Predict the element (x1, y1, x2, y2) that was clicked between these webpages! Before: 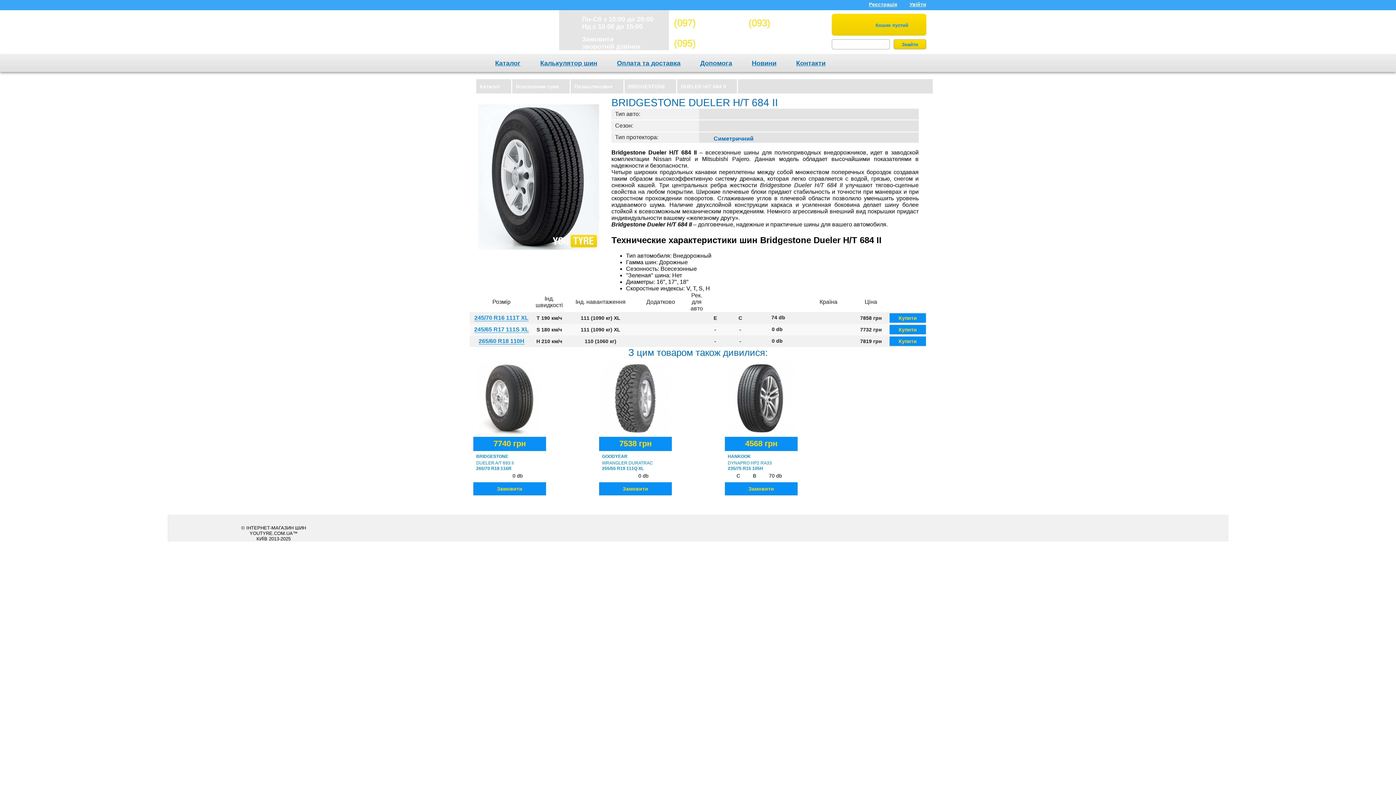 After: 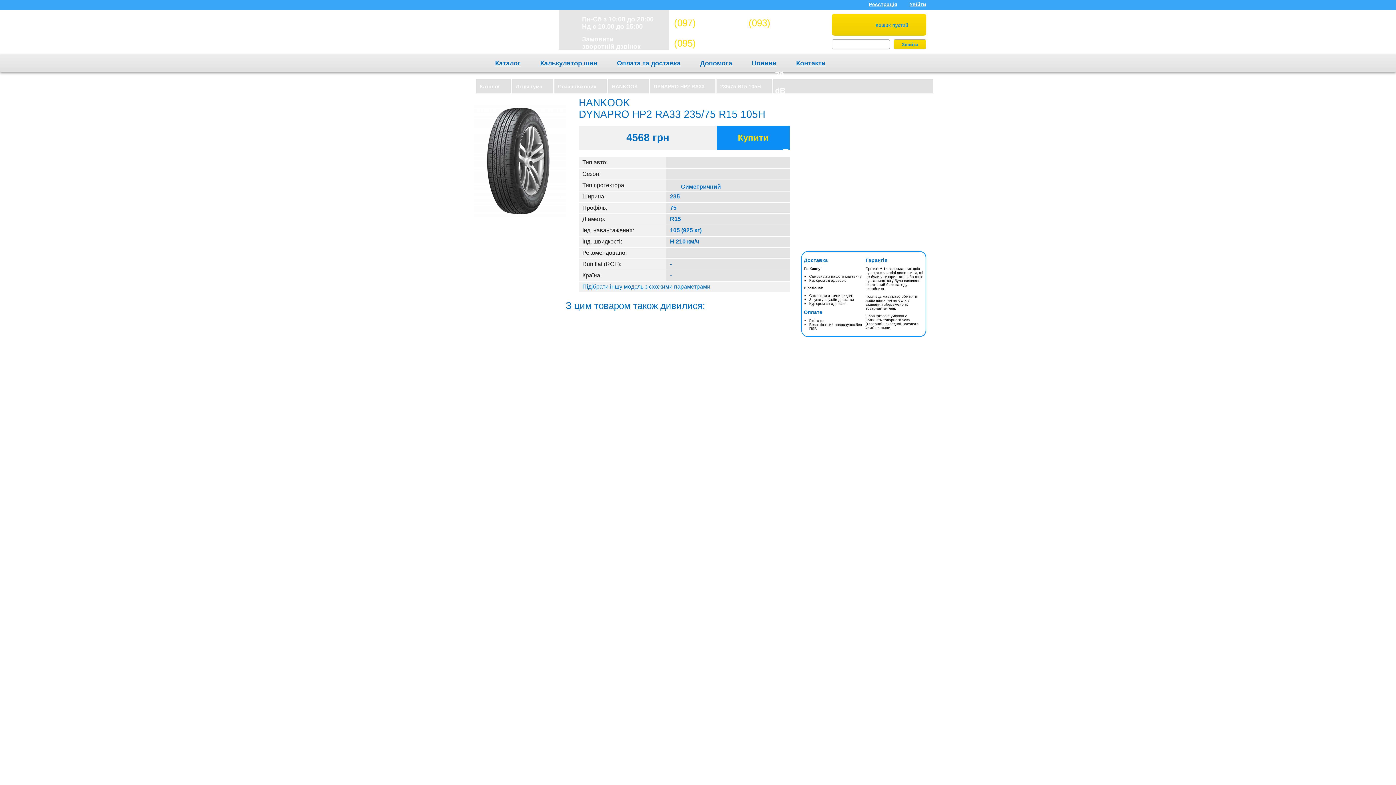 Action: label: HANKOOK
DYNAPRO HP2 RA33

235/75 R15 105H bbox: (728, 454, 798, 471)